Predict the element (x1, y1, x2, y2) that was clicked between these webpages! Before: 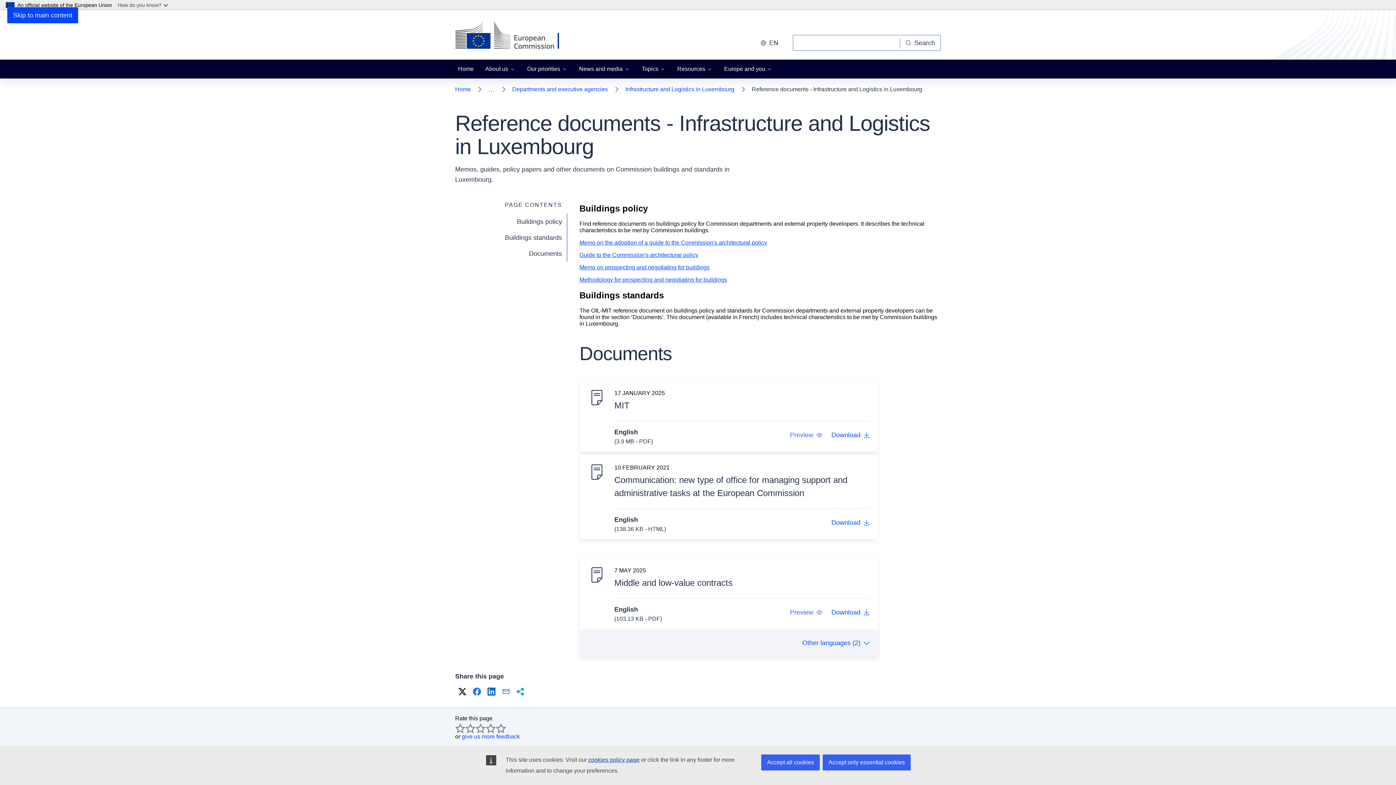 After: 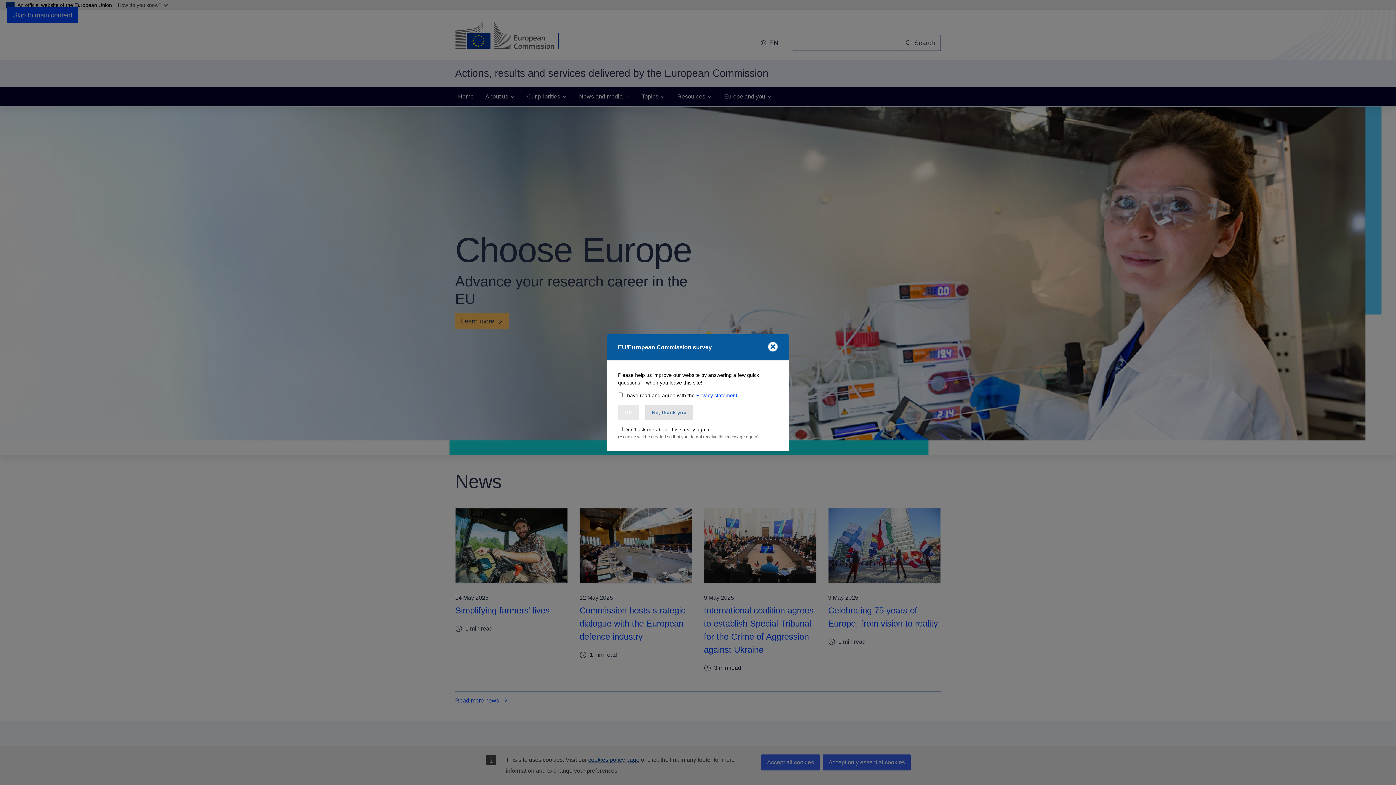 Action: label: Home bbox: (455, 84, 470, 94)